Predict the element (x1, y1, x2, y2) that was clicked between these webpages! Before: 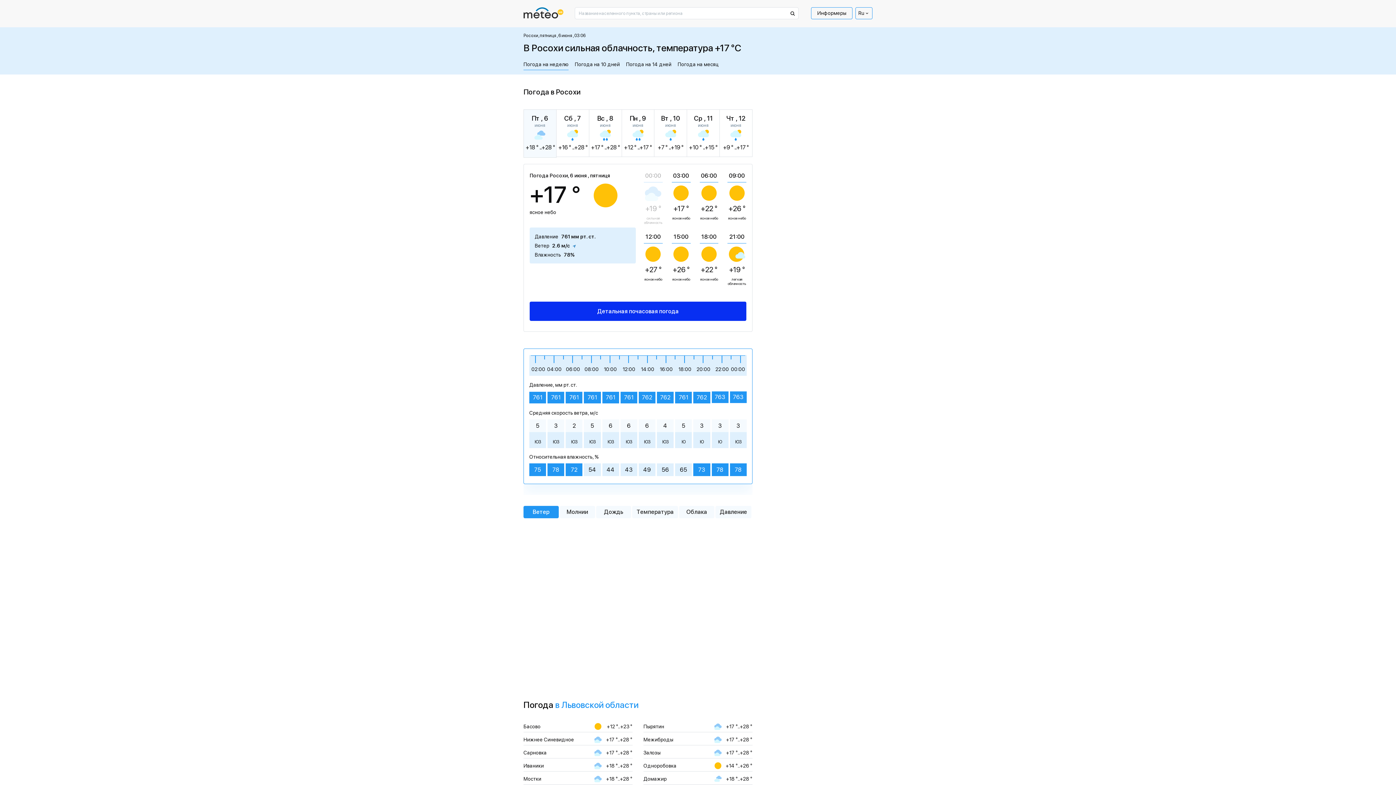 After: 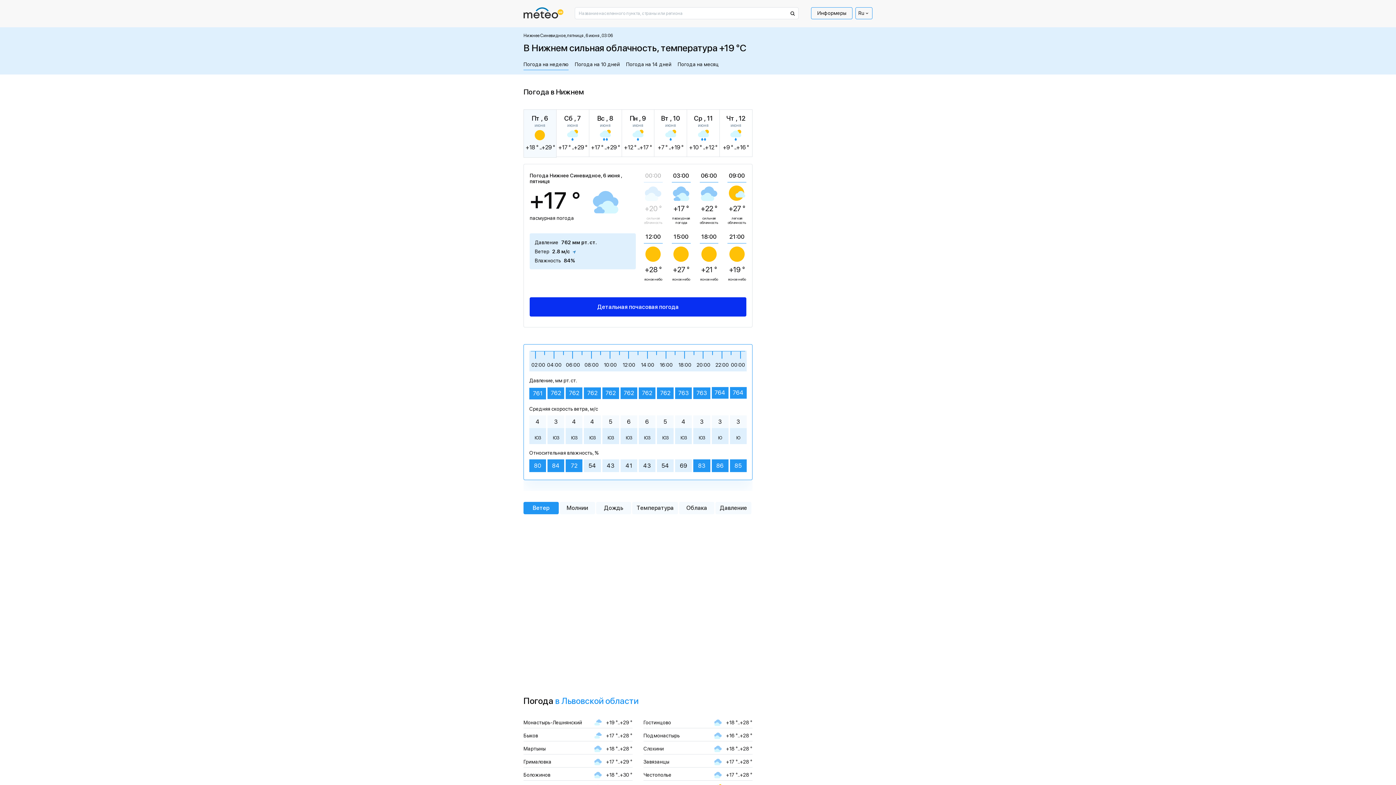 Action: label: Нижнее Синевидное
+17 °..+28 ° bbox: (523, 736, 632, 743)